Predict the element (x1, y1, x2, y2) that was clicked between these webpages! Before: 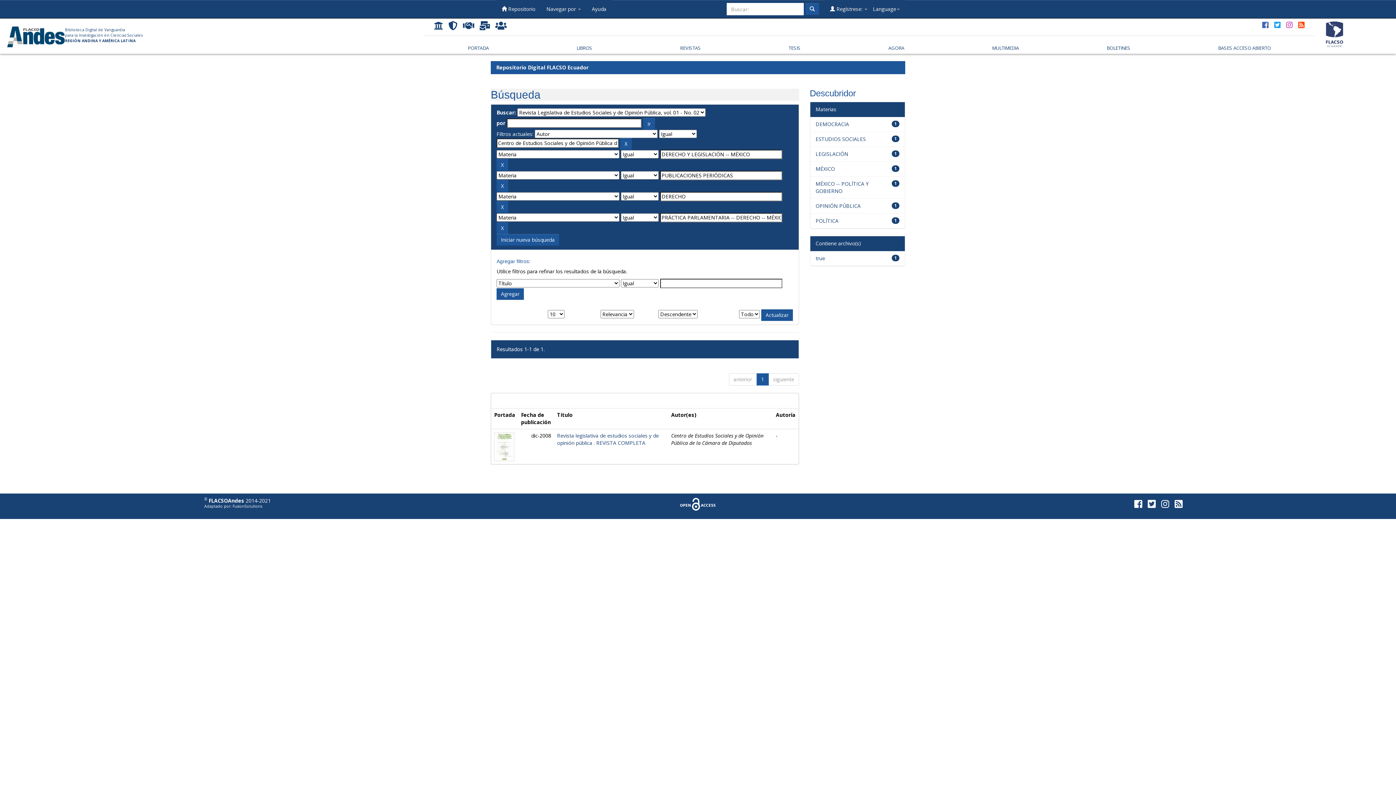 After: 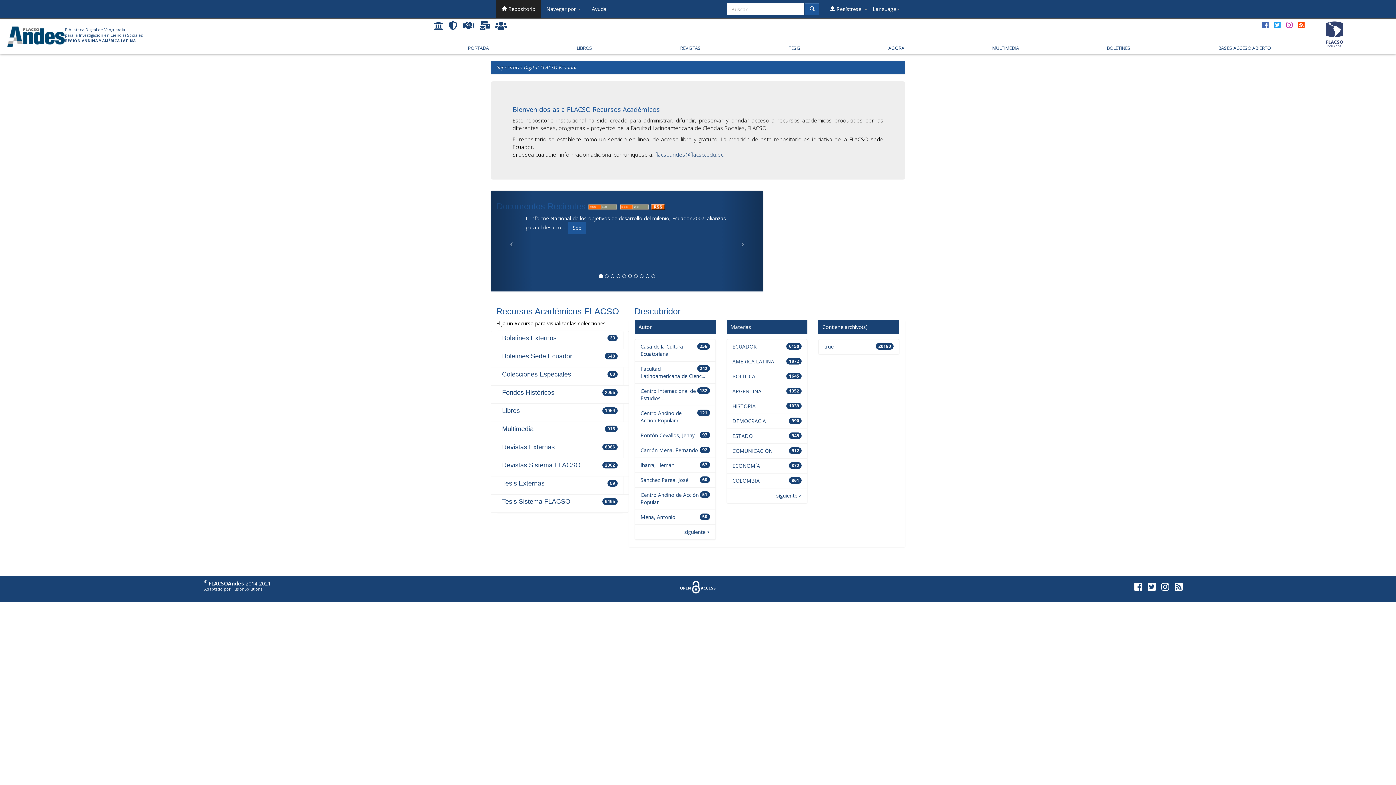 Action: bbox: (496, 63, 588, 70) label: Repositorio Digital FLACSO Ecuador